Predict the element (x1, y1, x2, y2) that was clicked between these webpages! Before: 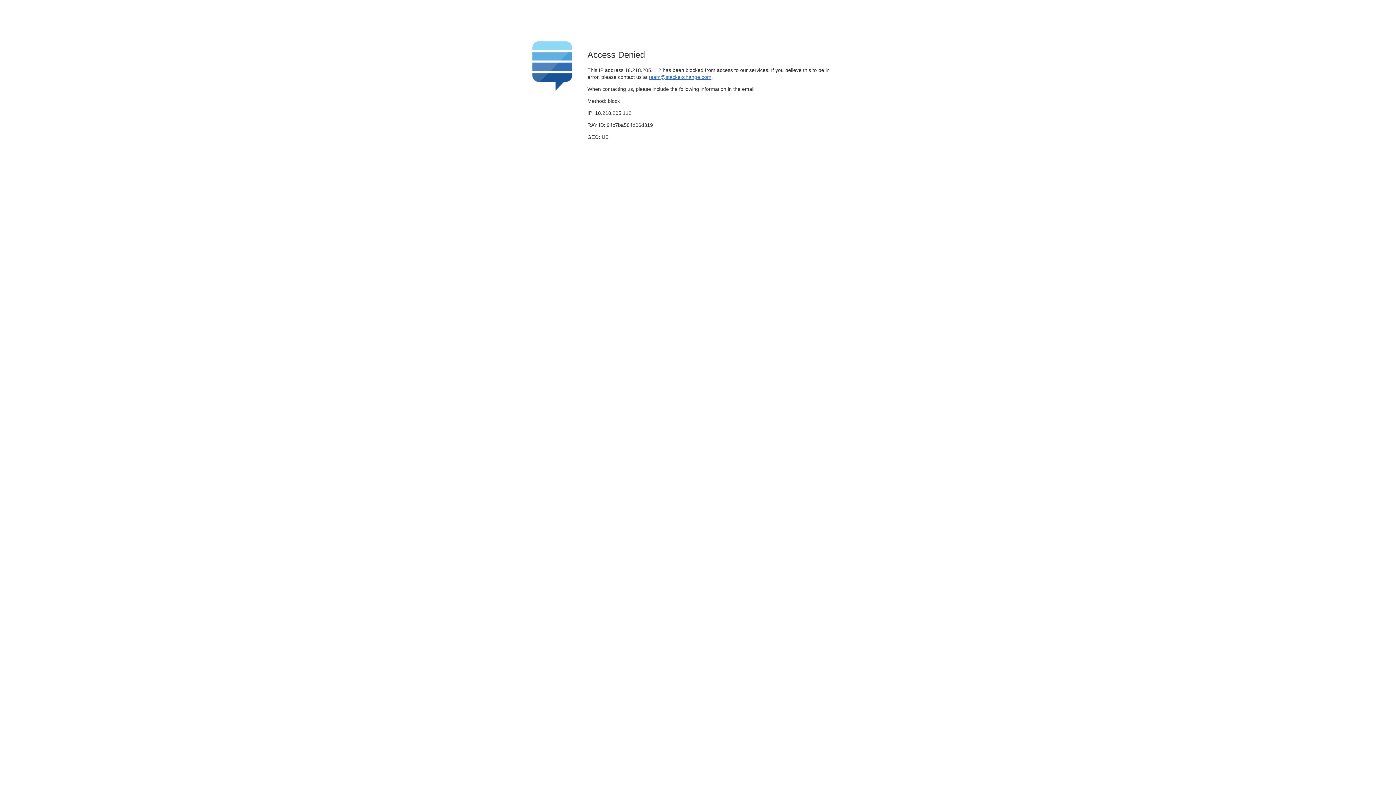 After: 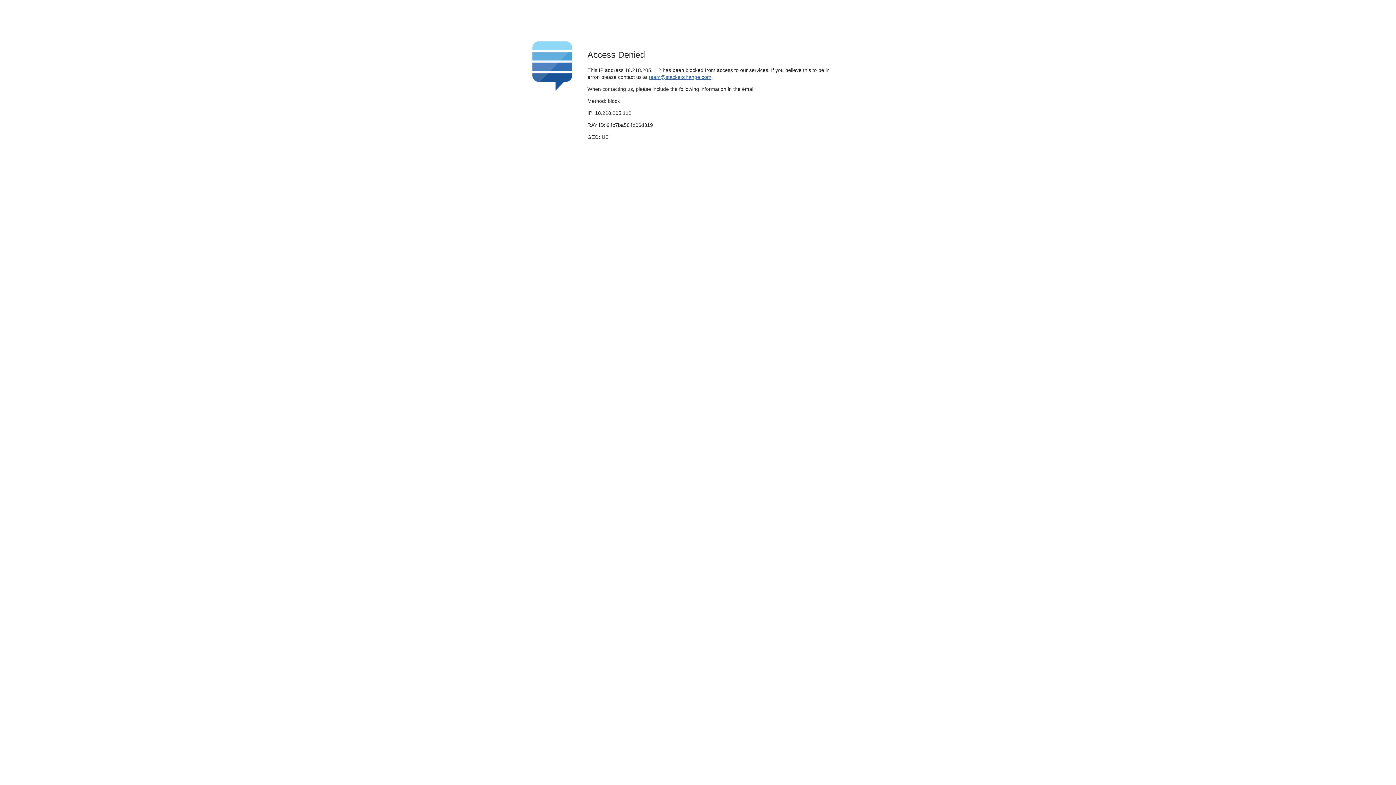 Action: label: team@stackexchange.com bbox: (649, 74, 711, 79)